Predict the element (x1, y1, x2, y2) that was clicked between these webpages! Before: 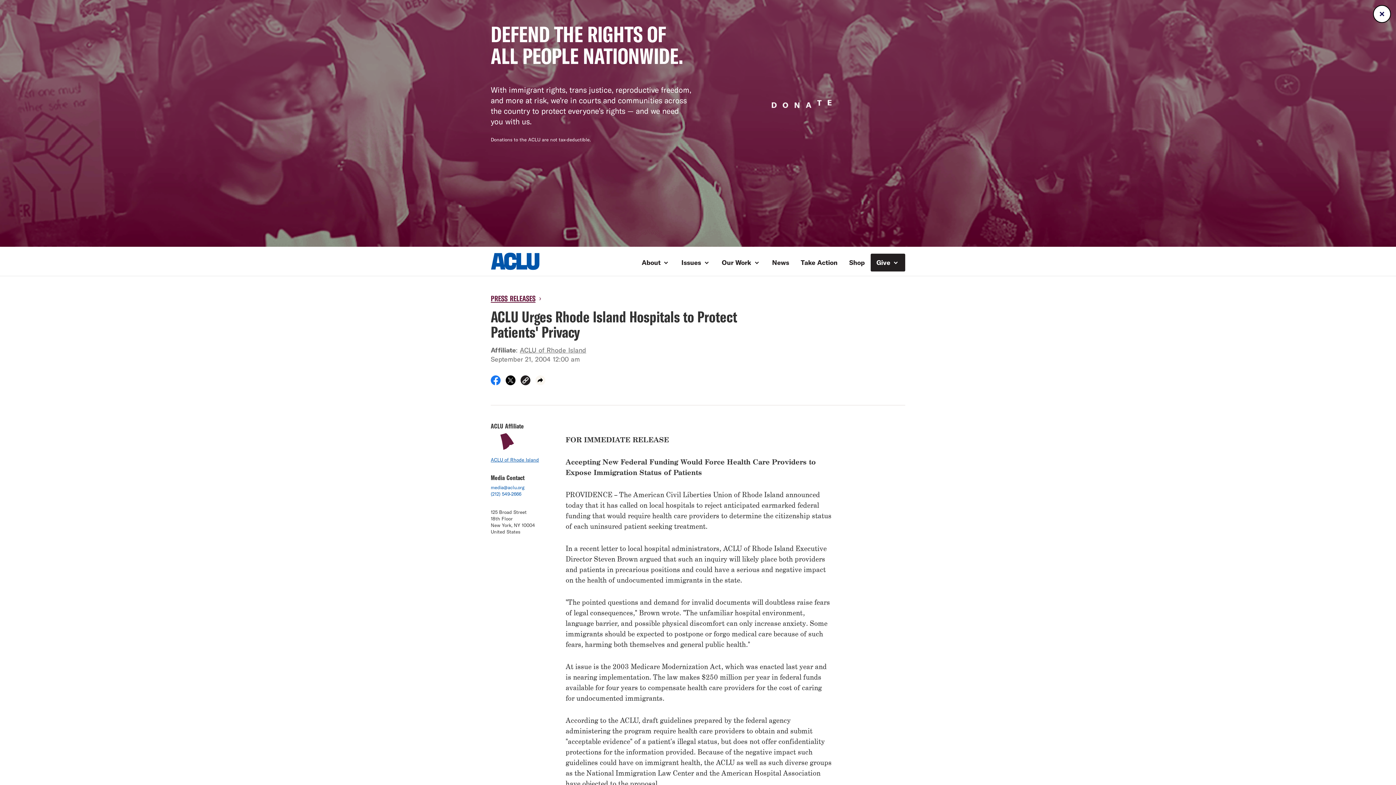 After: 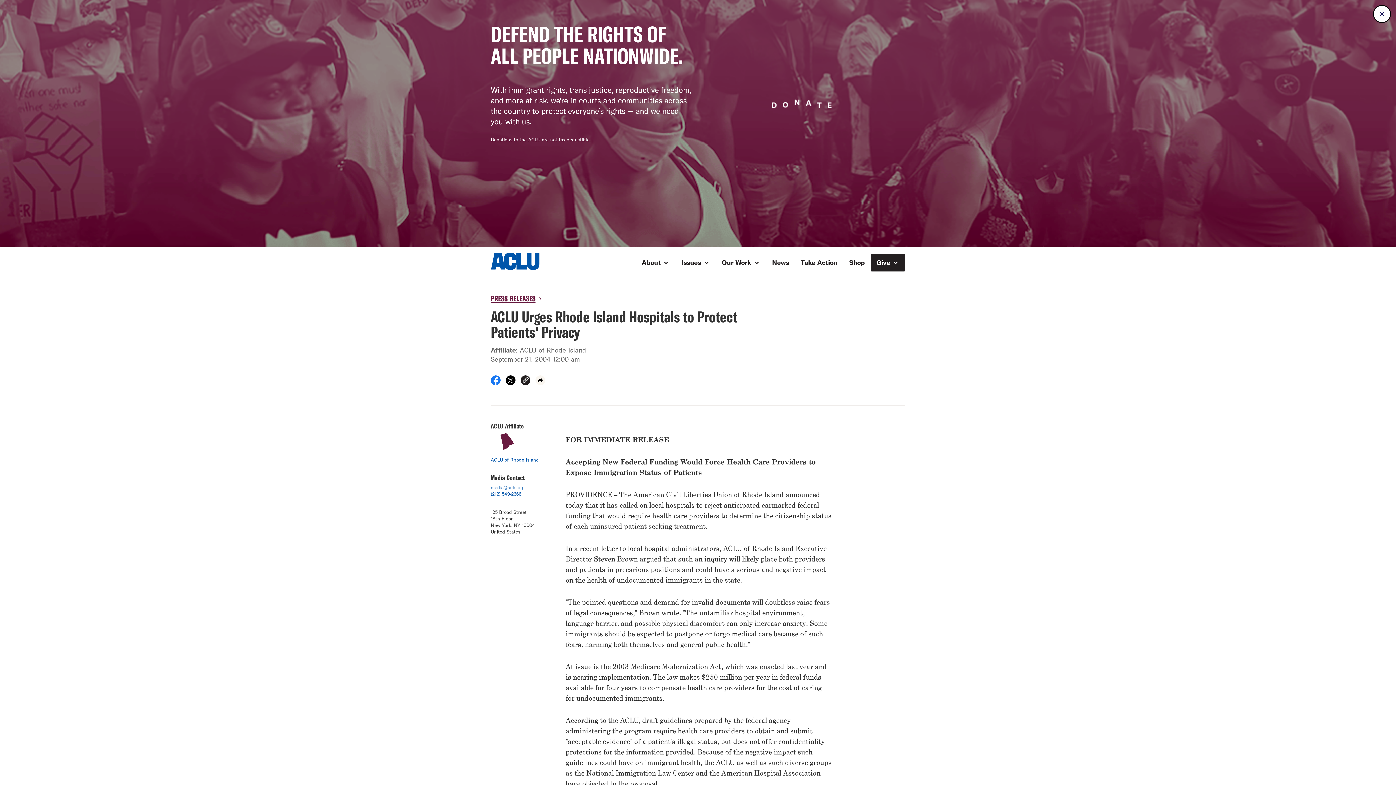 Action: label: media@aclu.org bbox: (490, 484, 554, 490)